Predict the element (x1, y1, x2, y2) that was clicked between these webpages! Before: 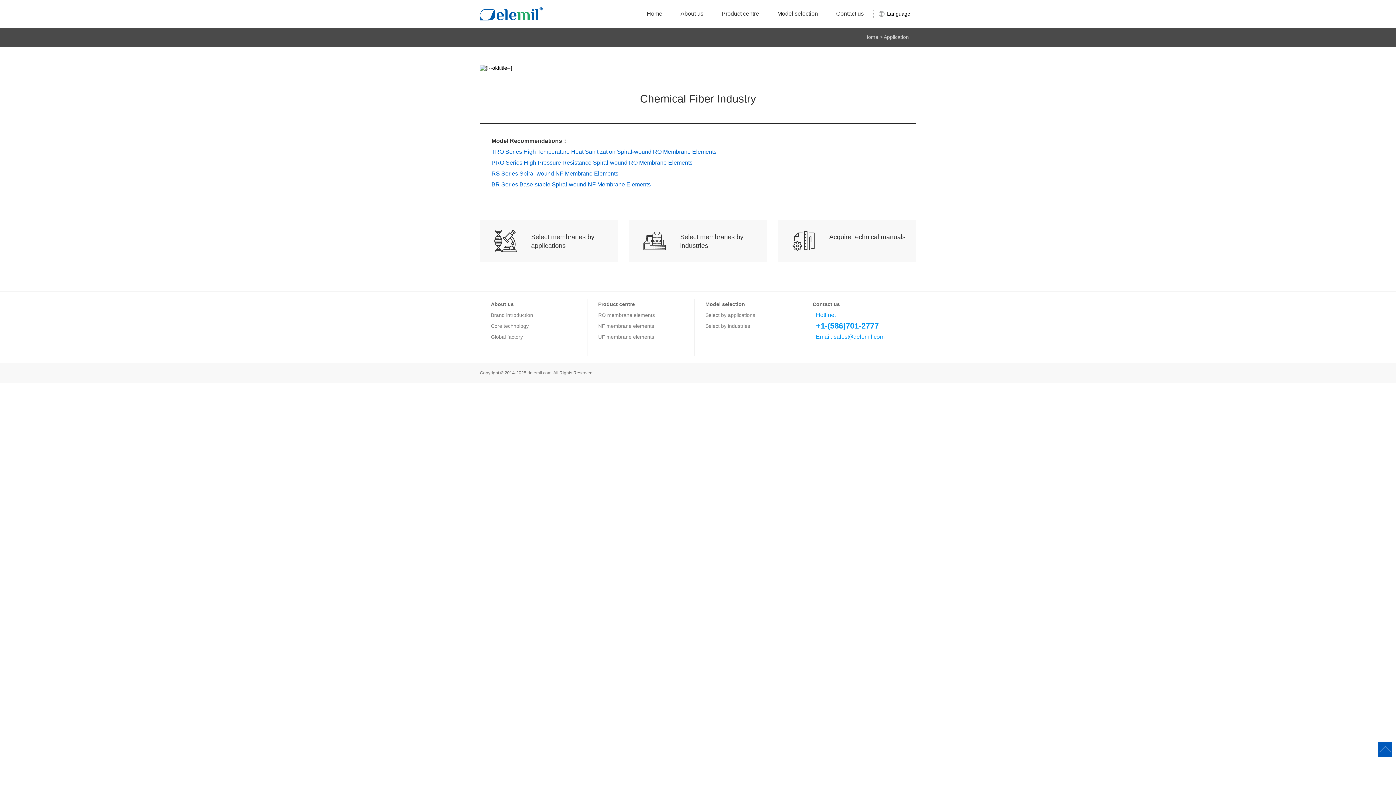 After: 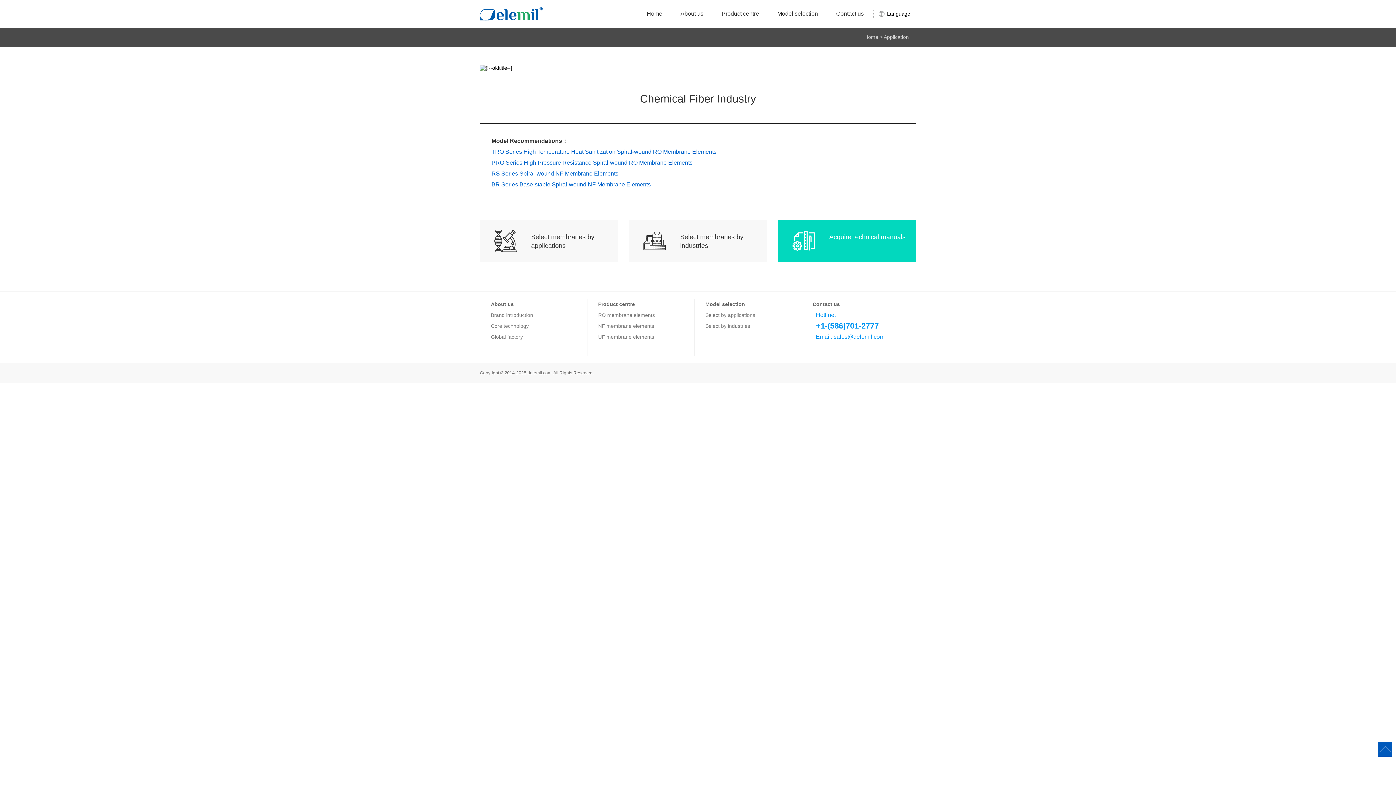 Action: bbox: (778, 220, 916, 241) label: Acquire technical manuals